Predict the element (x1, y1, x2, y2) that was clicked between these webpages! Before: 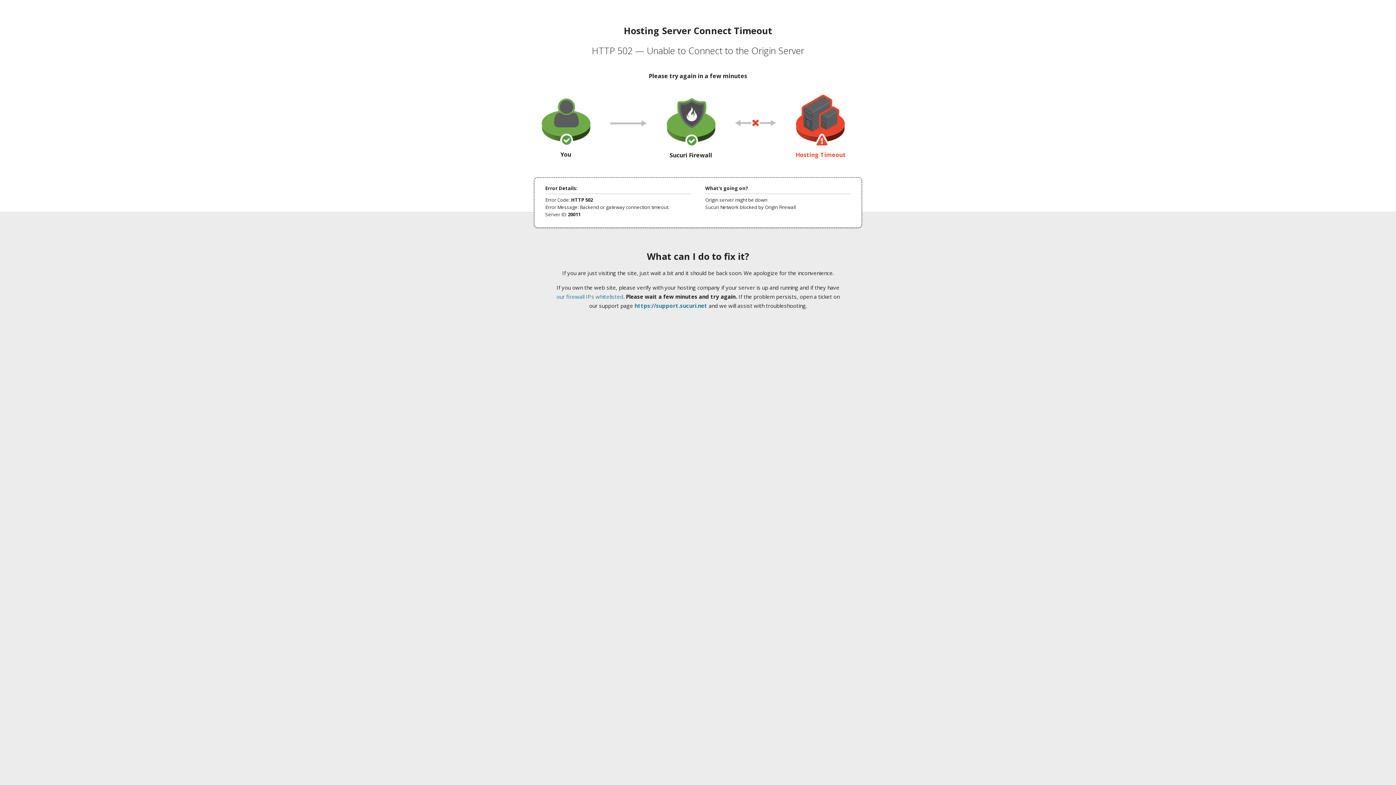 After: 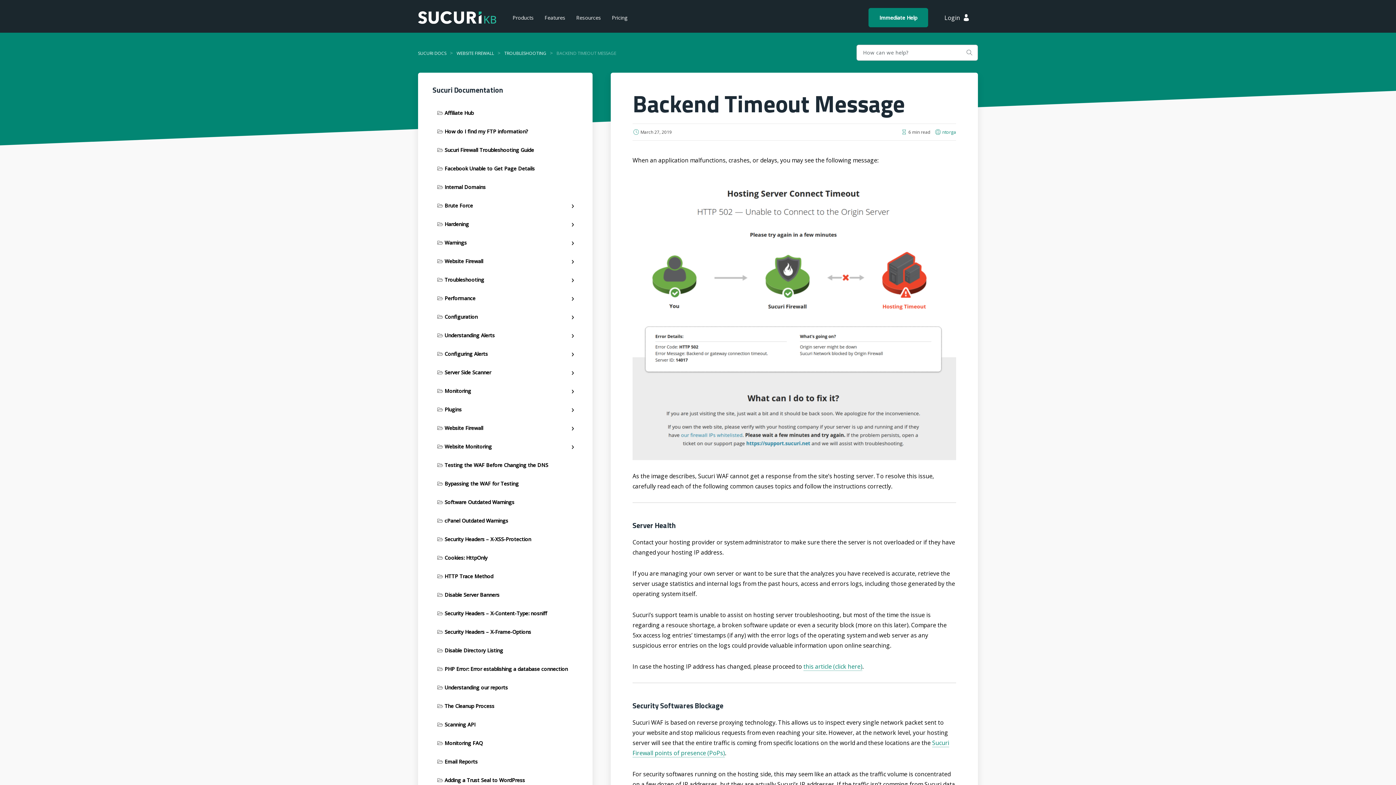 Action: label: our firewall IPs whitelisted bbox: (556, 293, 623, 300)